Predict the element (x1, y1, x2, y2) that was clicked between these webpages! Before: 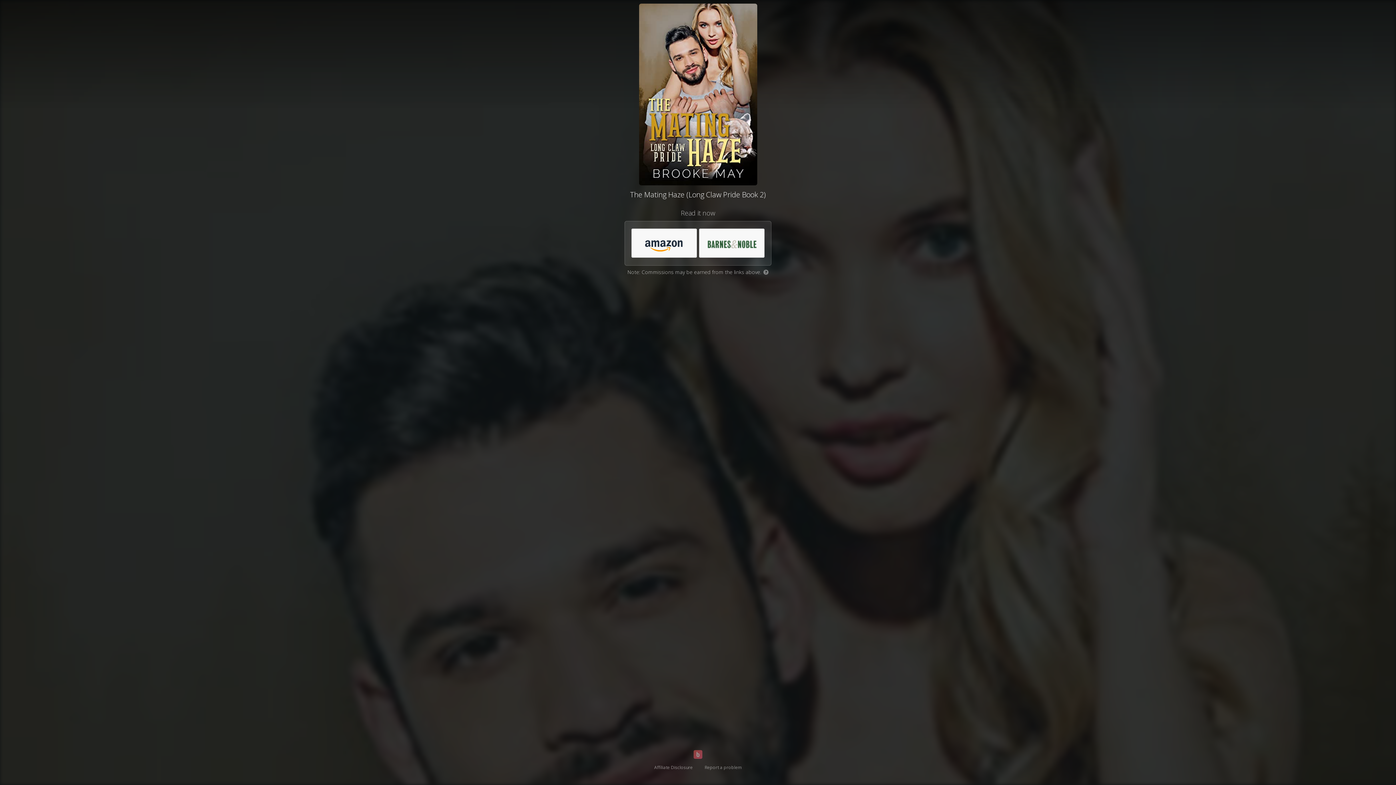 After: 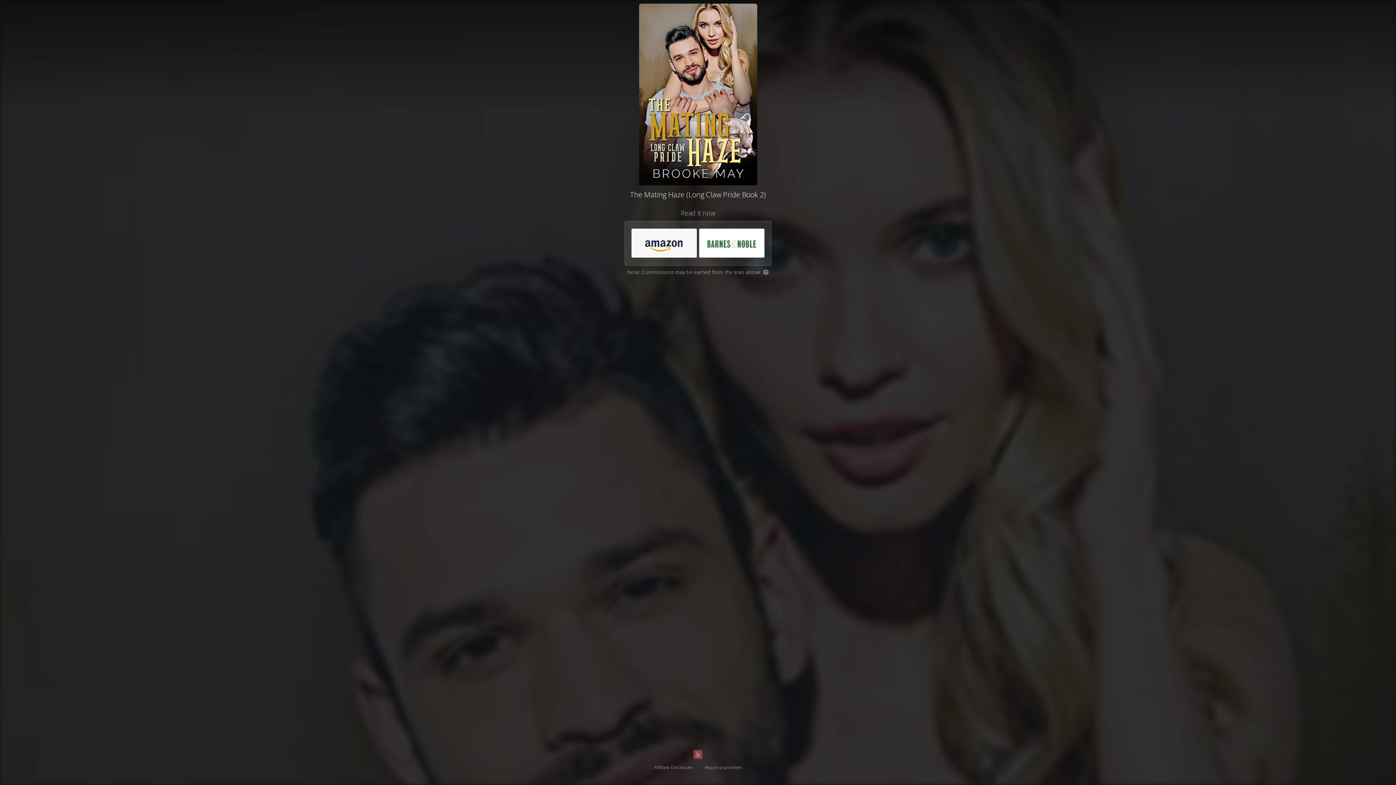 Action: bbox: (699, 229, 765, 258)